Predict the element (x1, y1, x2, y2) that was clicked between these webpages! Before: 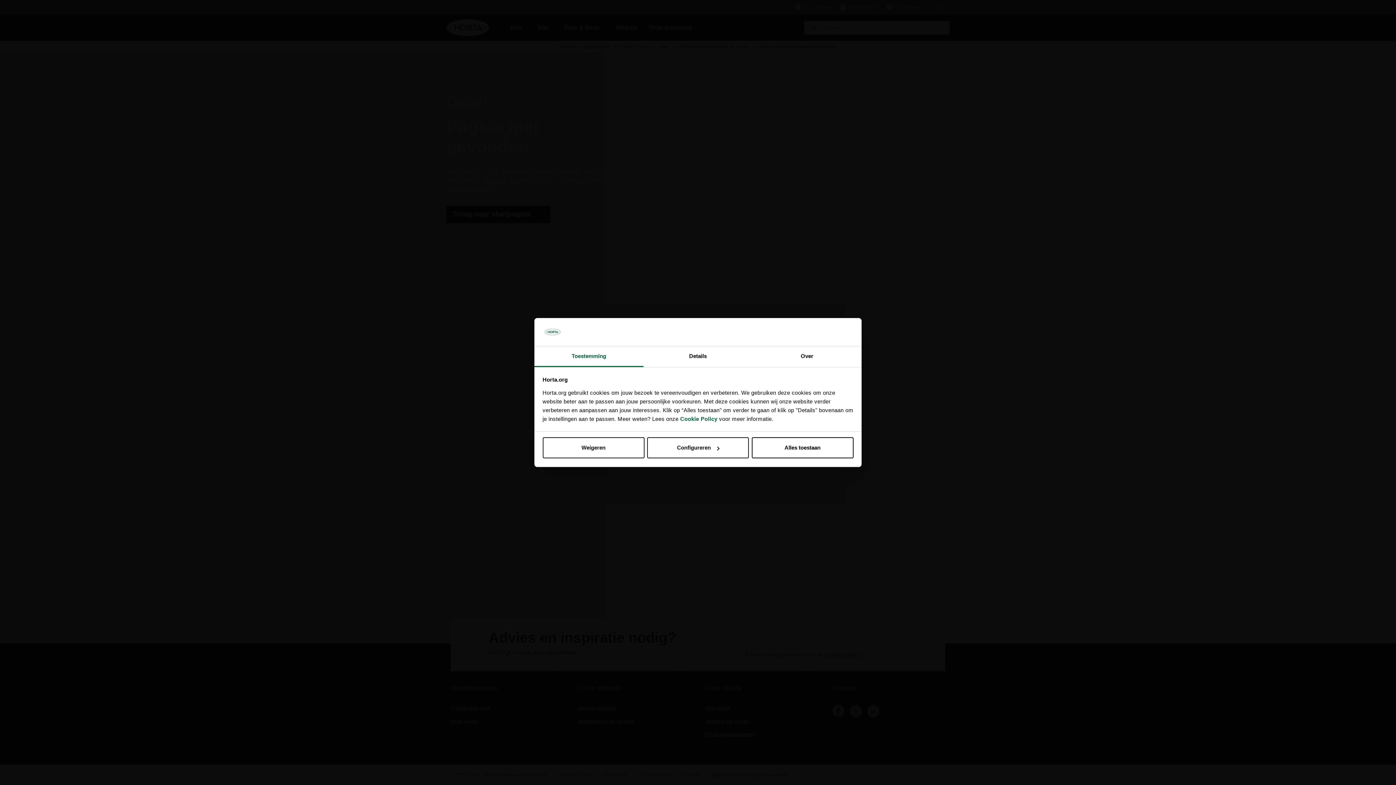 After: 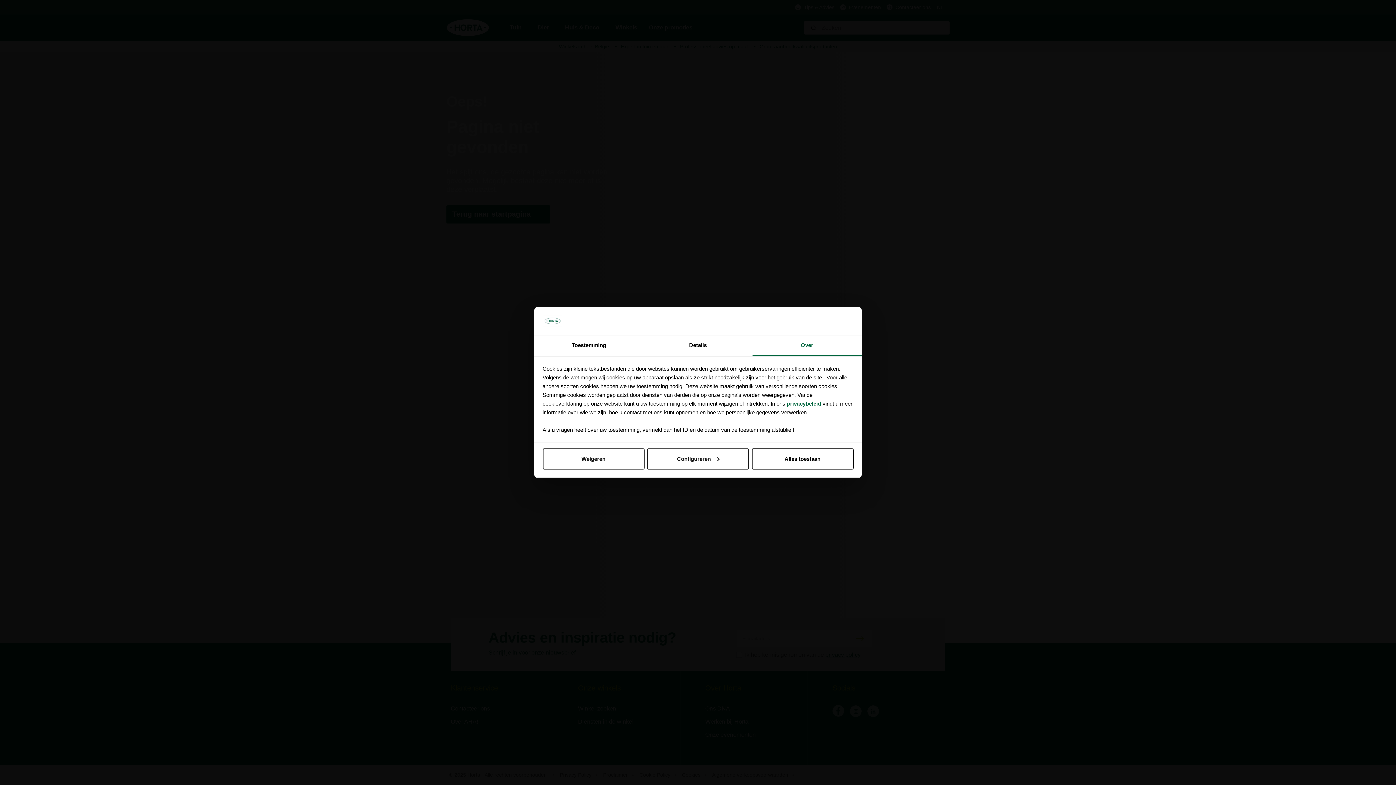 Action: label: Over bbox: (752, 346, 861, 367)